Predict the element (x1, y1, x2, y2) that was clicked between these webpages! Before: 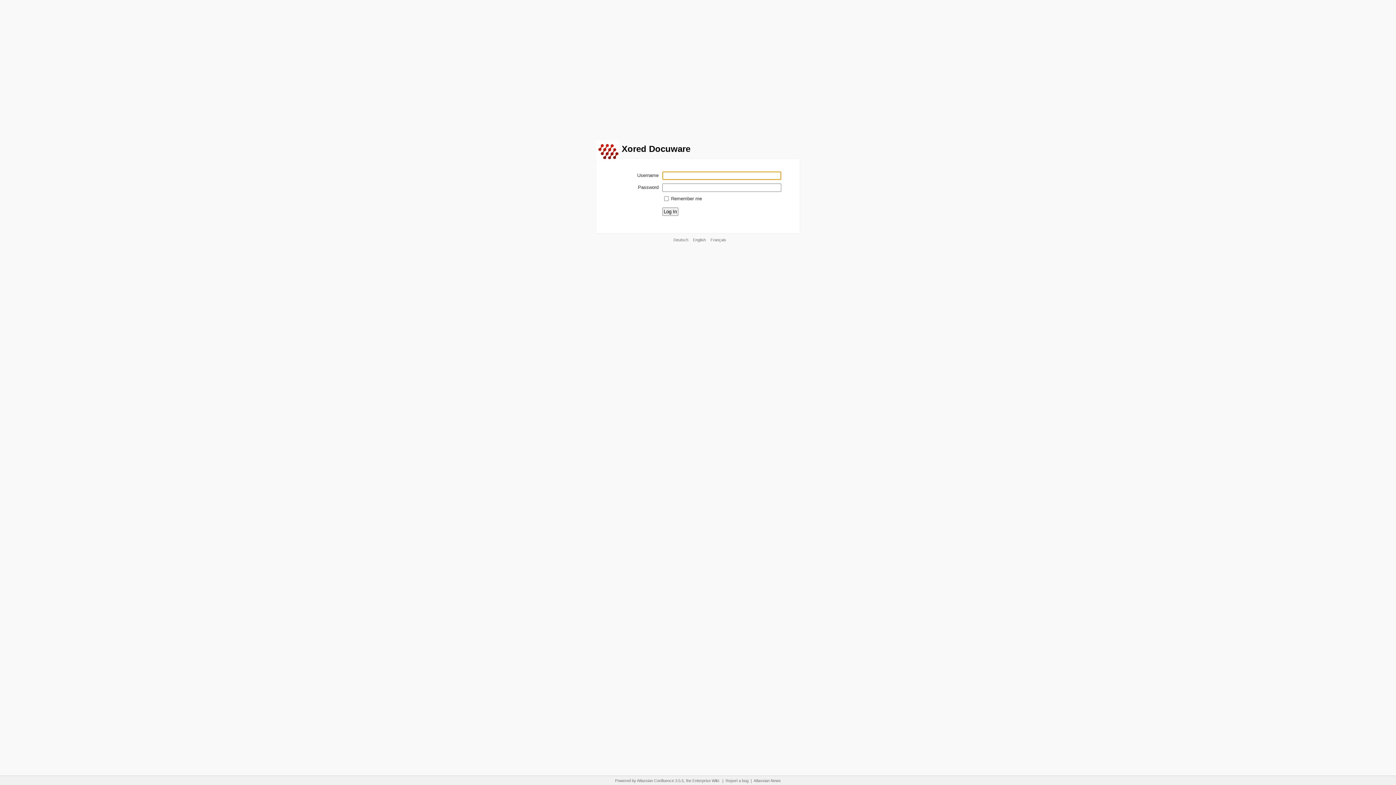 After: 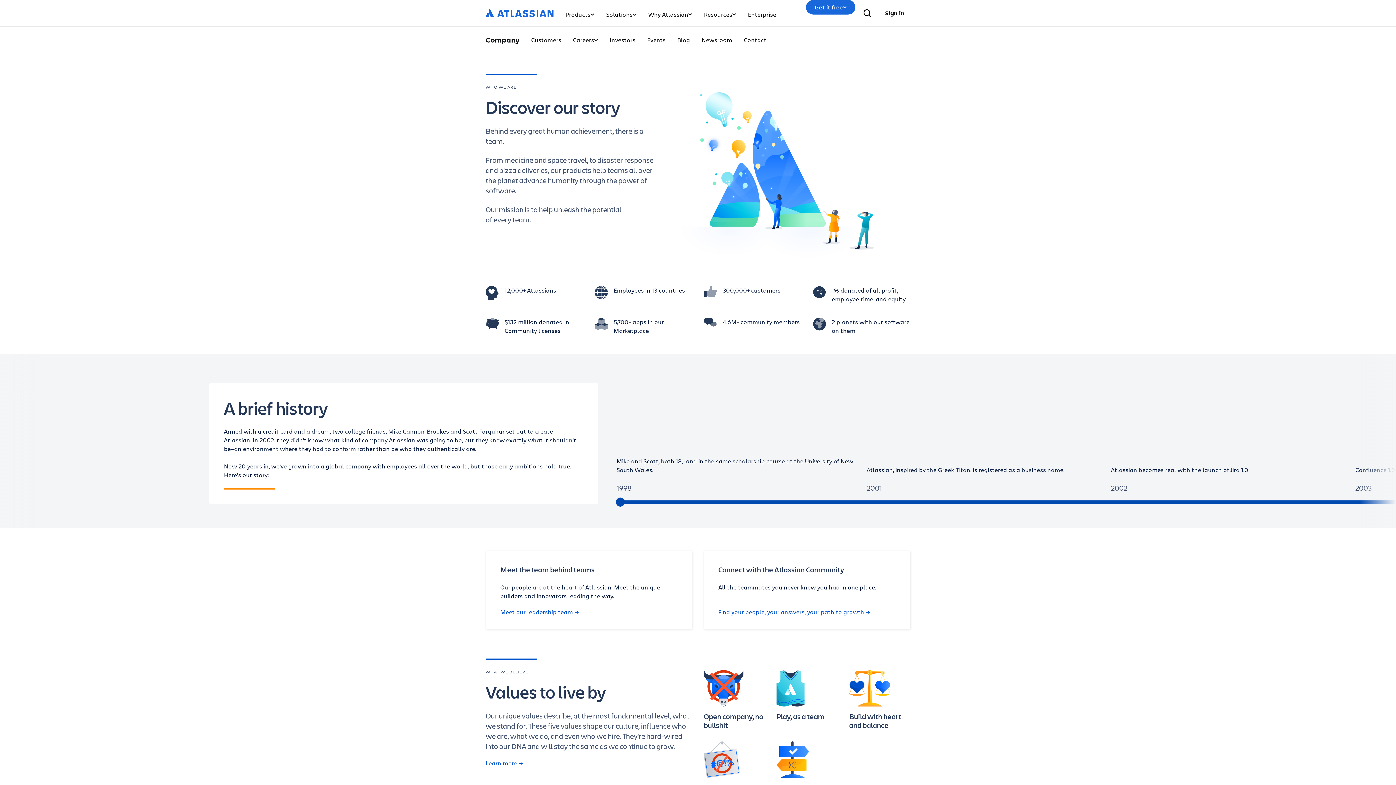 Action: label: Atlassian News bbox: (753, 778, 781, 783)